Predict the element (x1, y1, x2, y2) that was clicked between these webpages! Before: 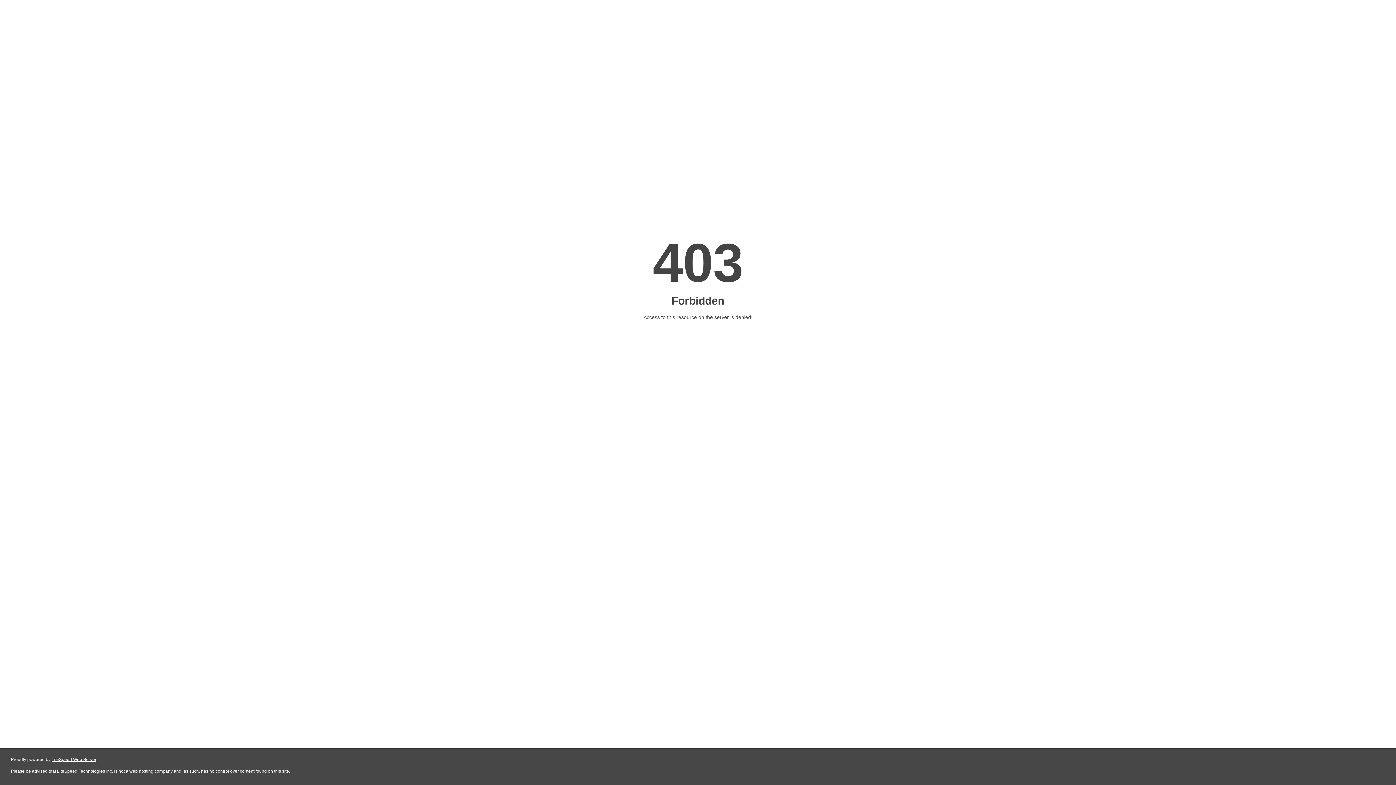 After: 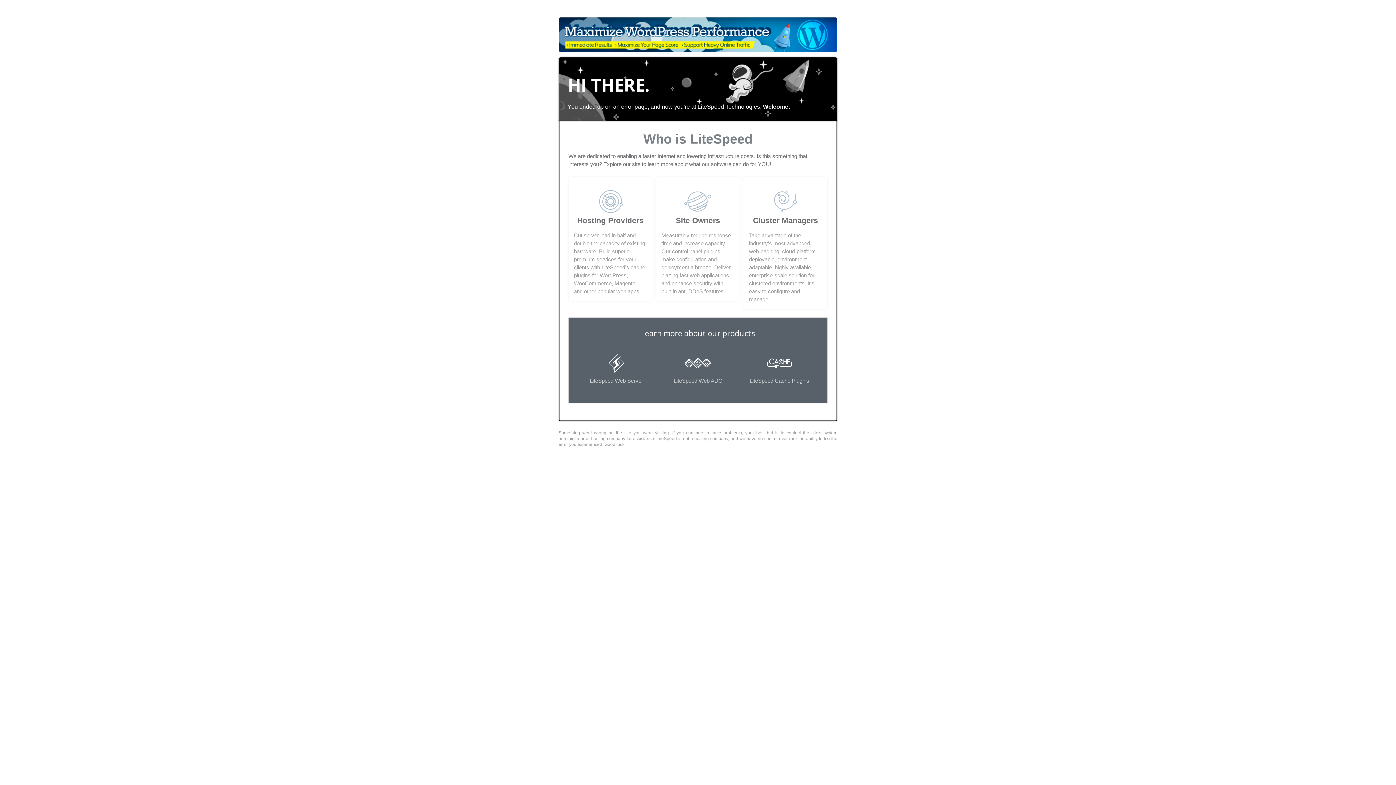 Action: label: LiteSpeed Web Server bbox: (51, 757, 96, 762)